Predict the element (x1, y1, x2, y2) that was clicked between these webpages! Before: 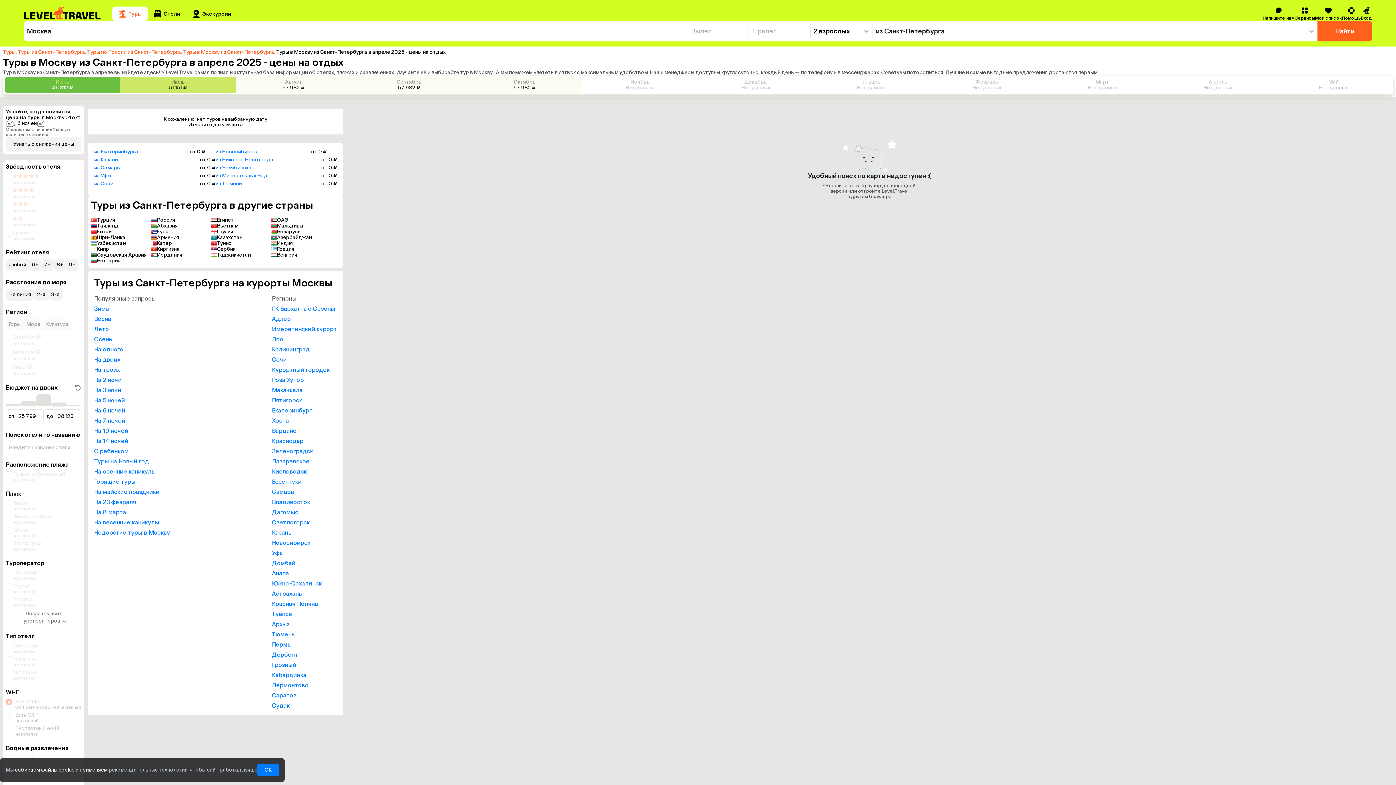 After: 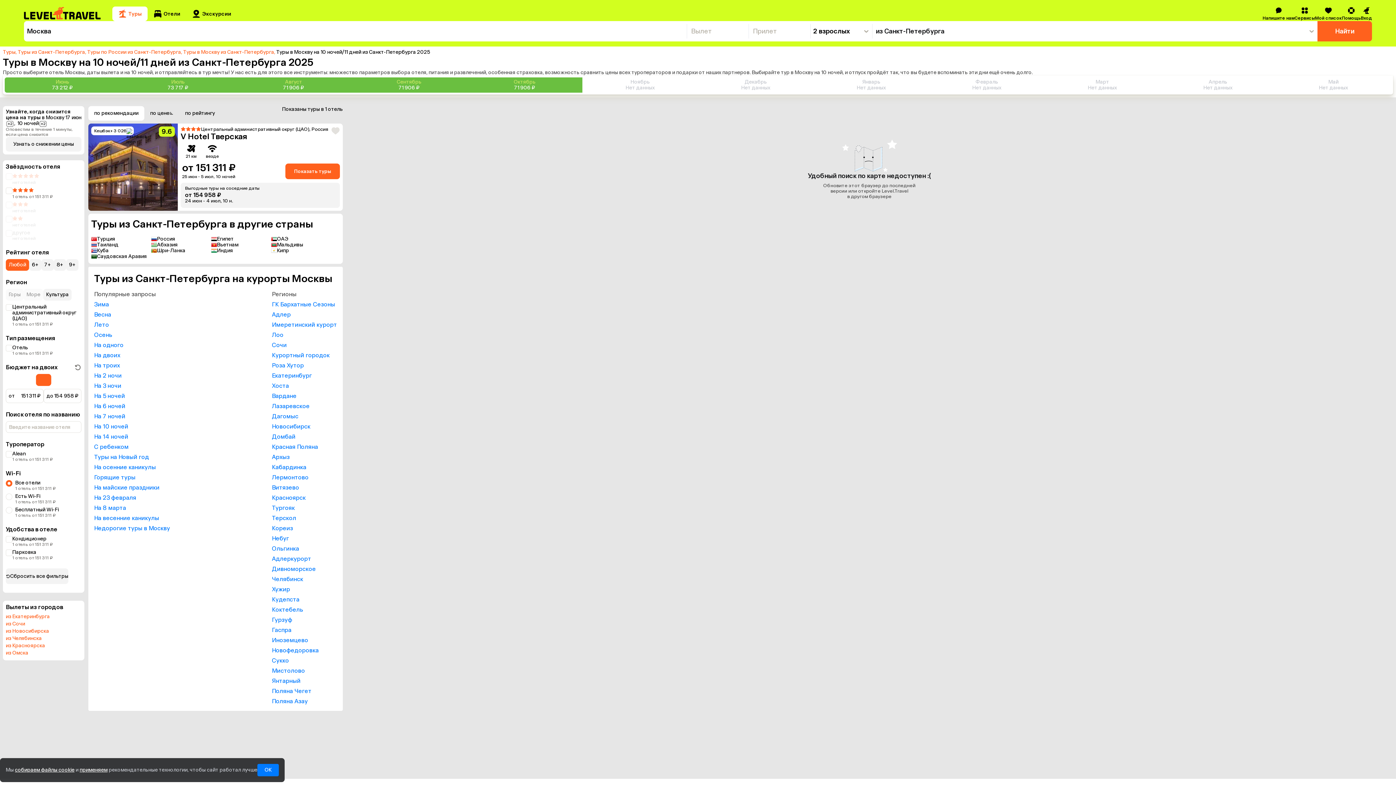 Action: bbox: (94, 427, 170, 434) label: На 10 ночей